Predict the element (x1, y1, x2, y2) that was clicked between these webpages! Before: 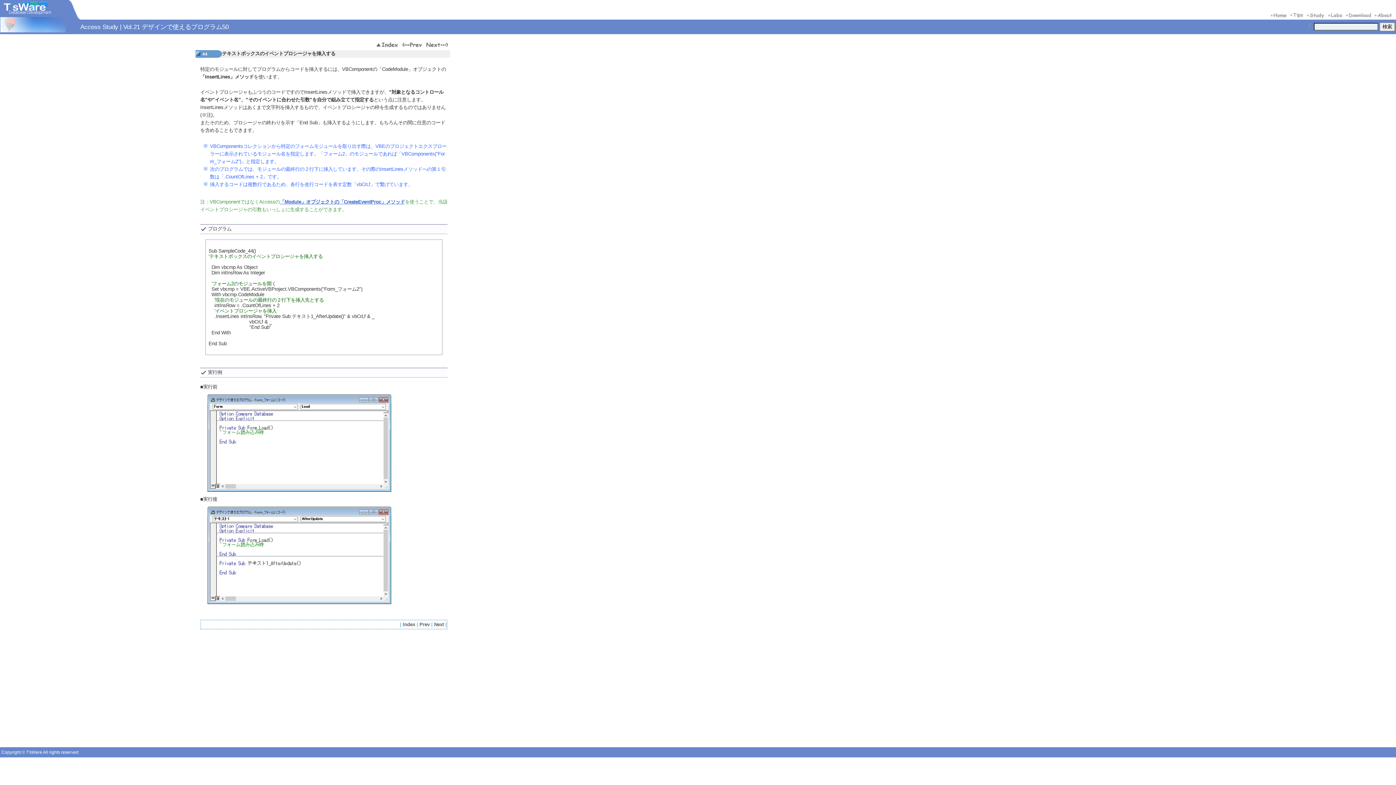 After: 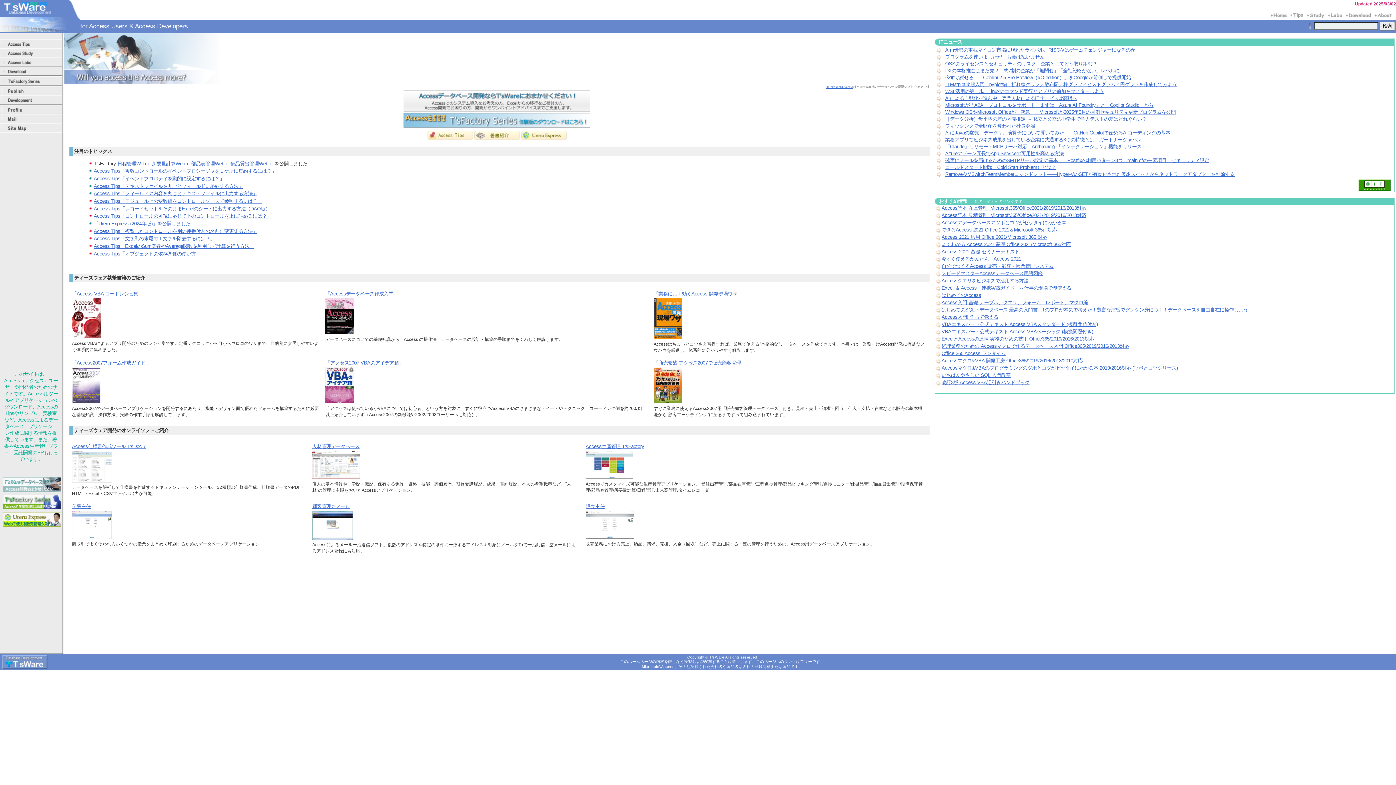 Action: bbox: (1370, 751, 1394, 756)